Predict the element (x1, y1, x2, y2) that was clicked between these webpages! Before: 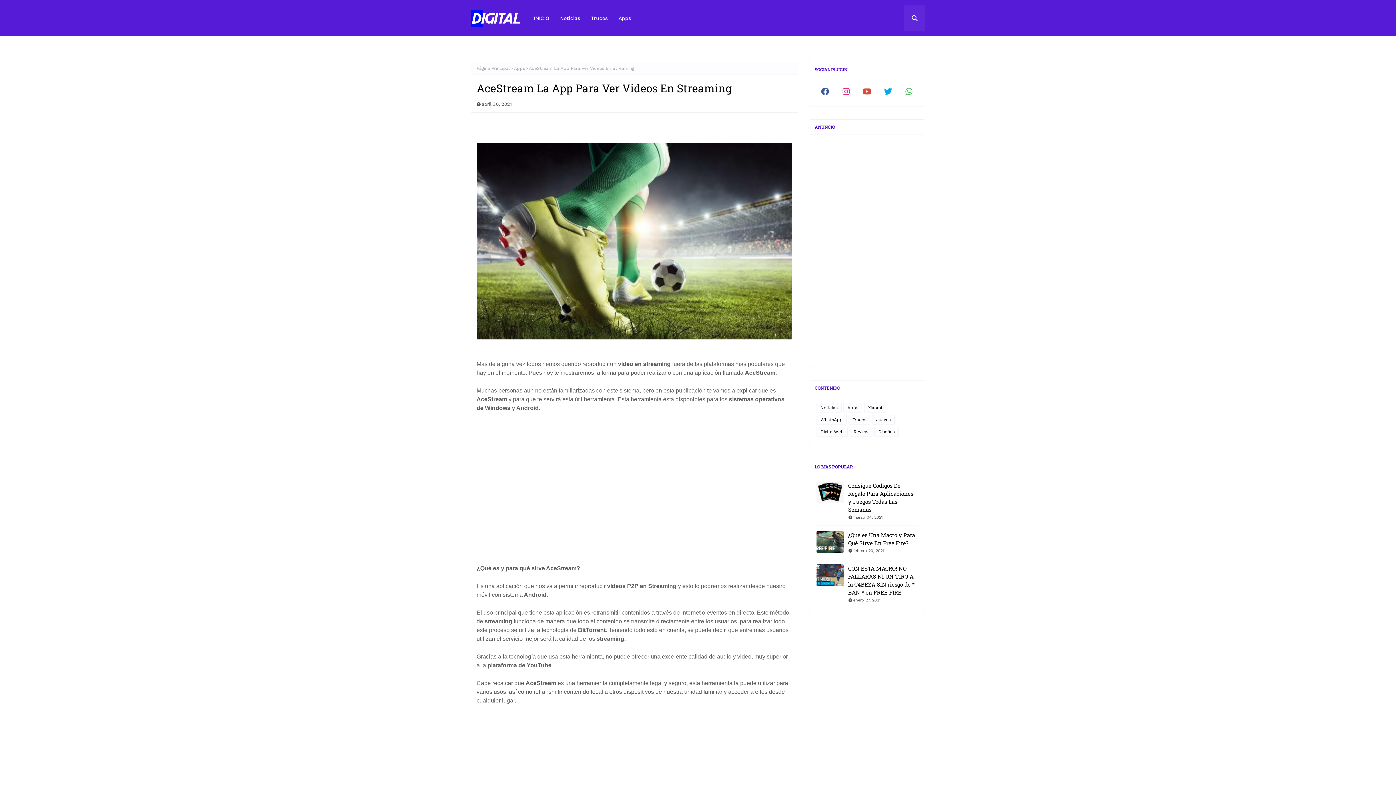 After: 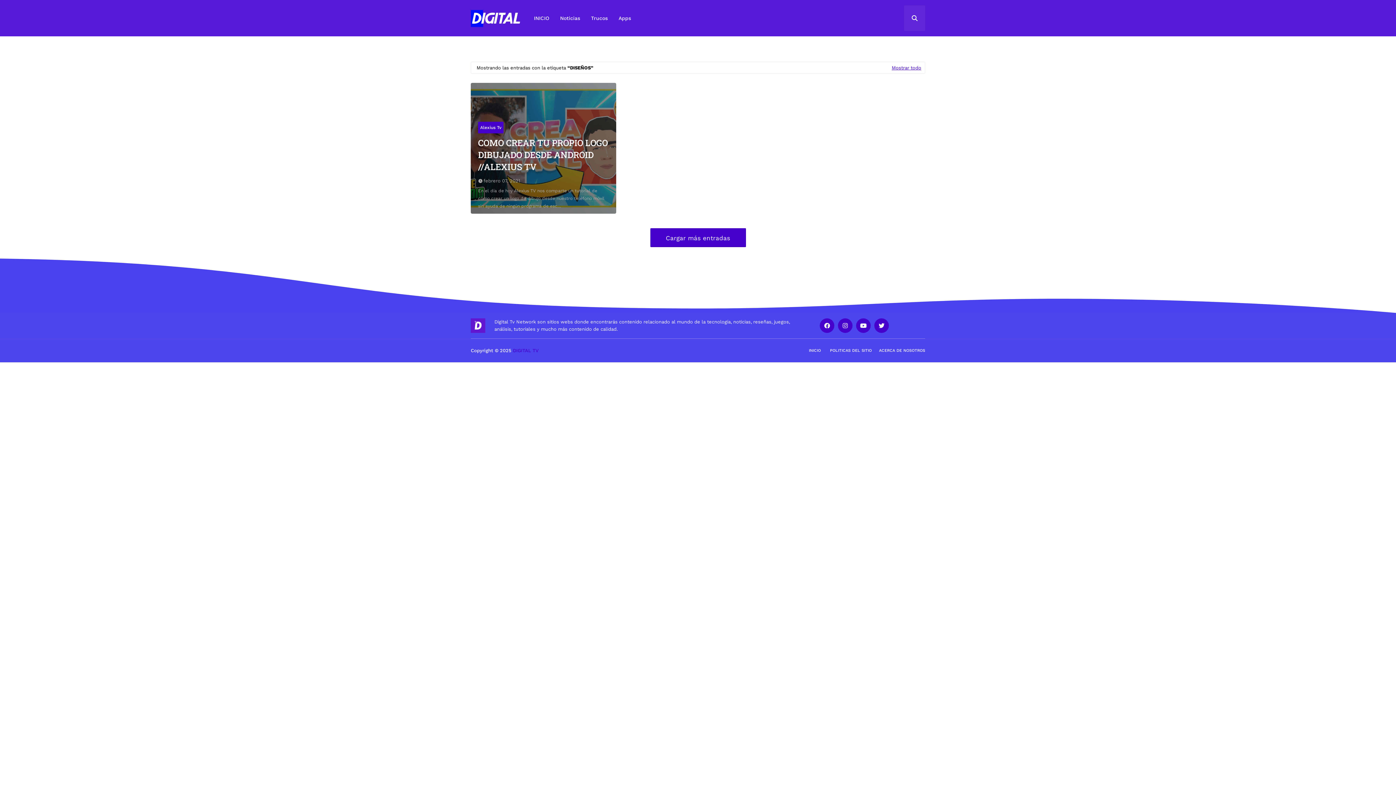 Action: bbox: (874, 426, 898, 437) label: Diseños